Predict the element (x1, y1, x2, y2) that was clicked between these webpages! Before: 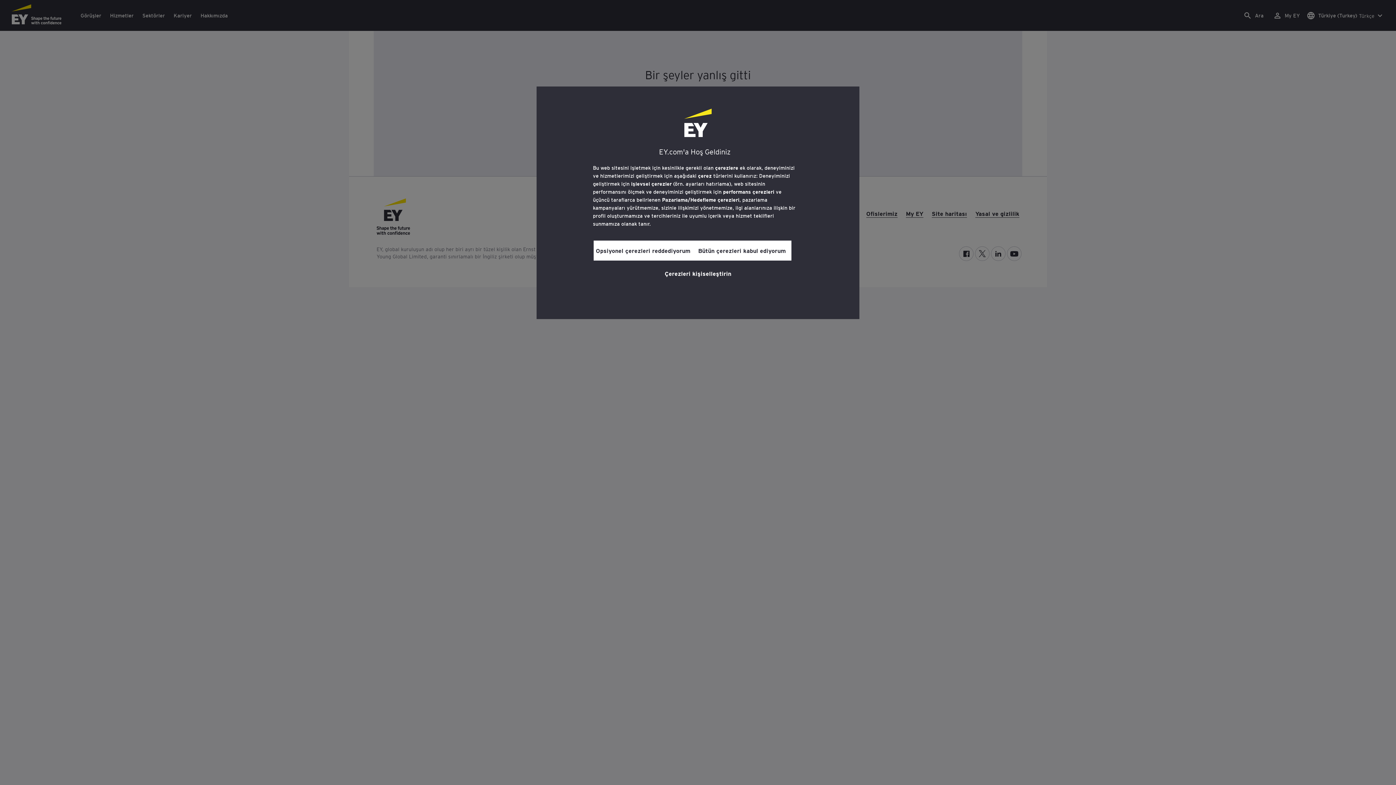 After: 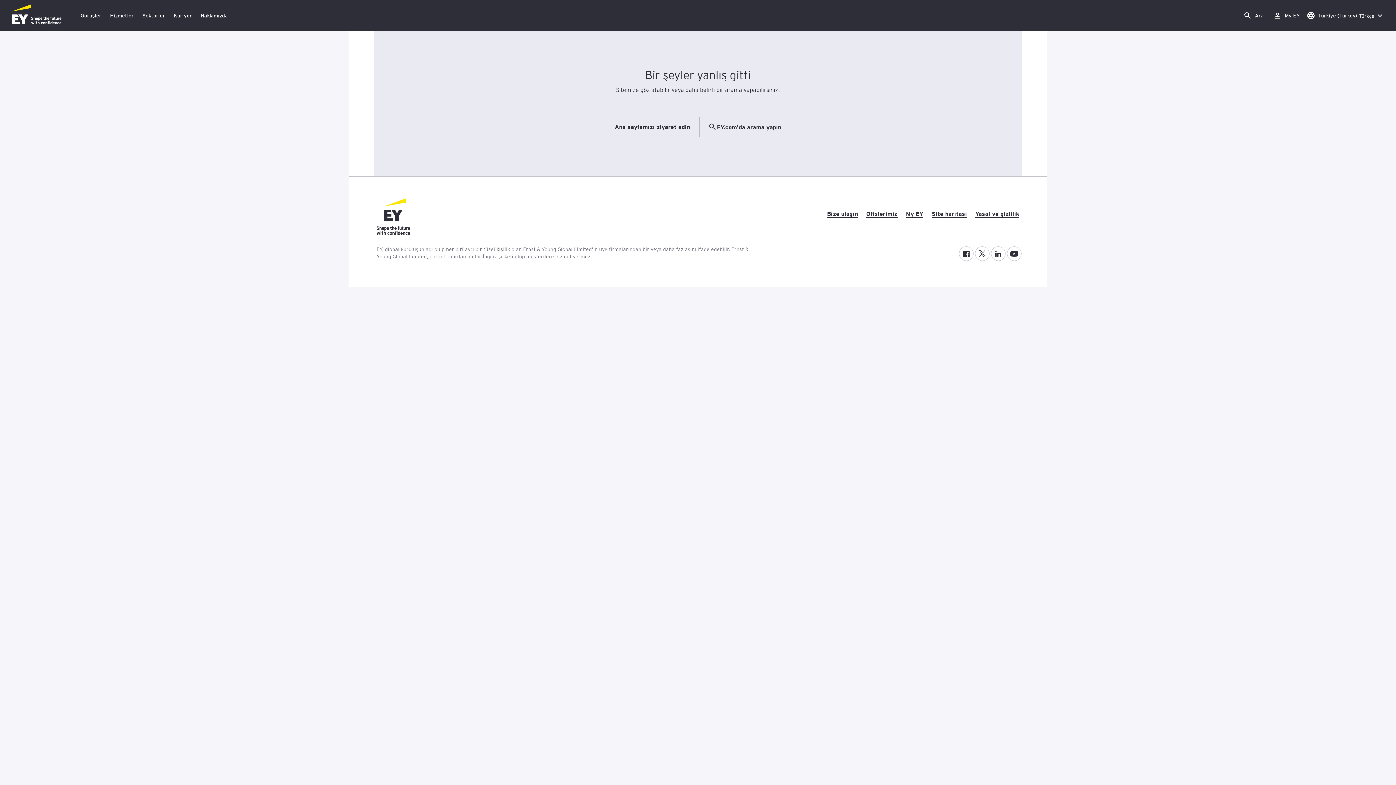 Action: label: Opsiyonel çerezleri reddediyorum bbox: (593, 240, 692, 260)